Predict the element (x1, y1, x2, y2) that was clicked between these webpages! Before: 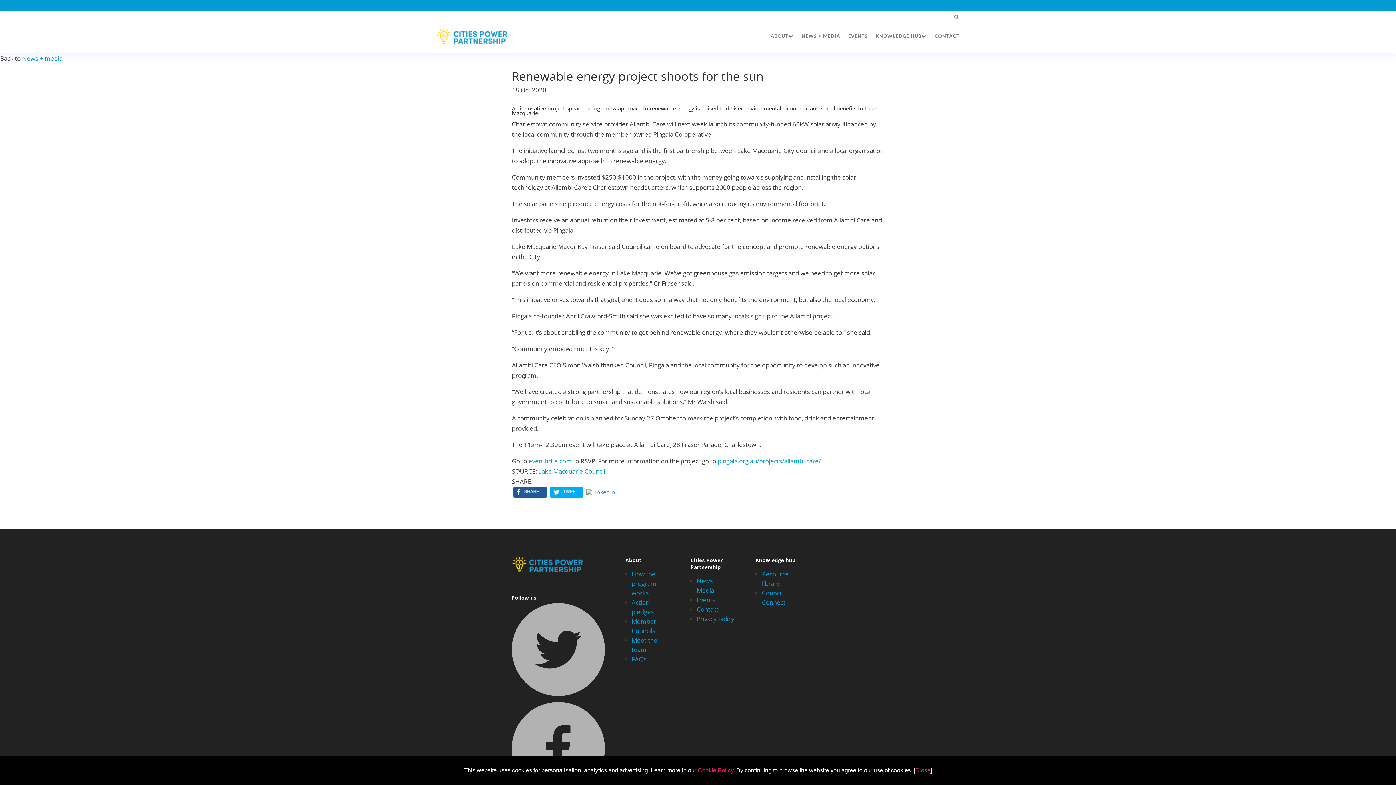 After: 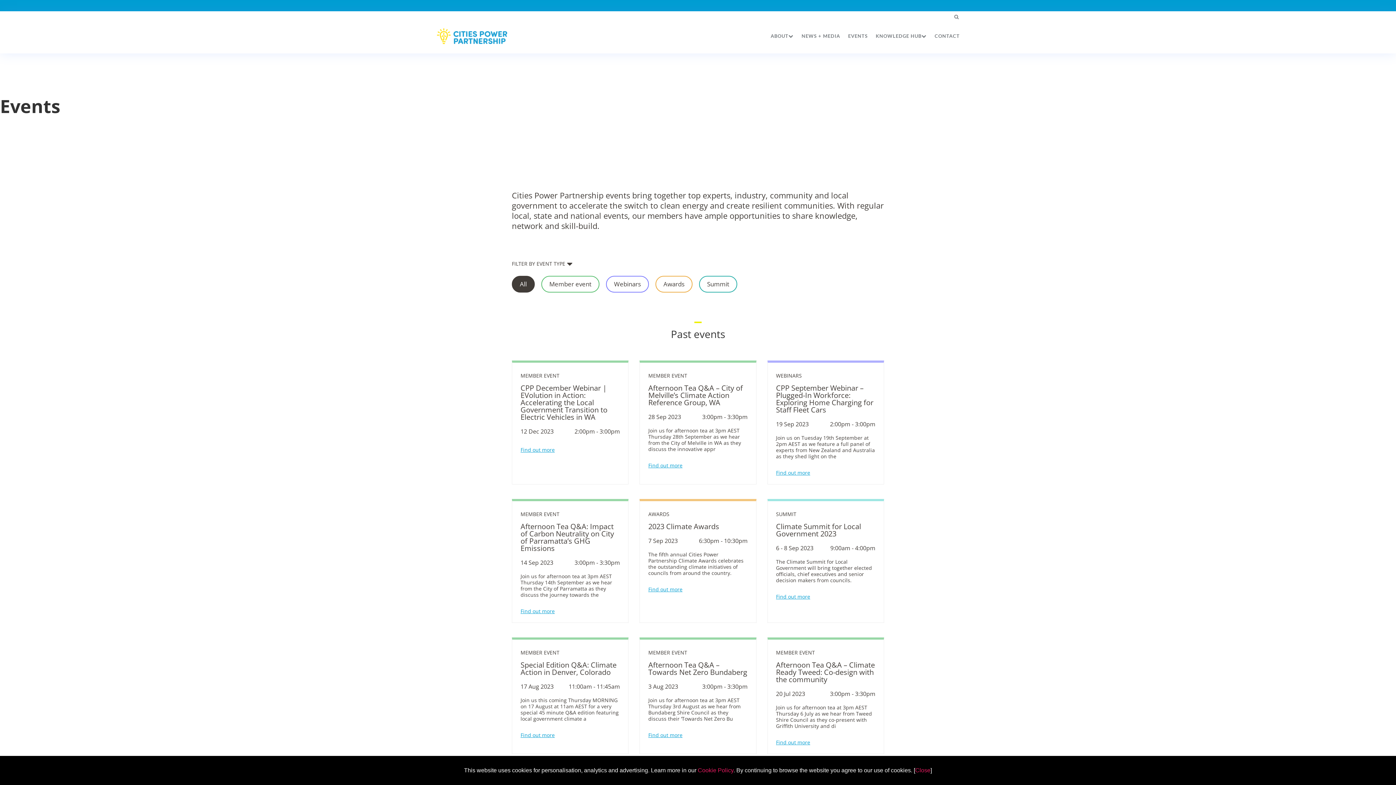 Action: label: EVENTS bbox: (848, 22, 868, 49)